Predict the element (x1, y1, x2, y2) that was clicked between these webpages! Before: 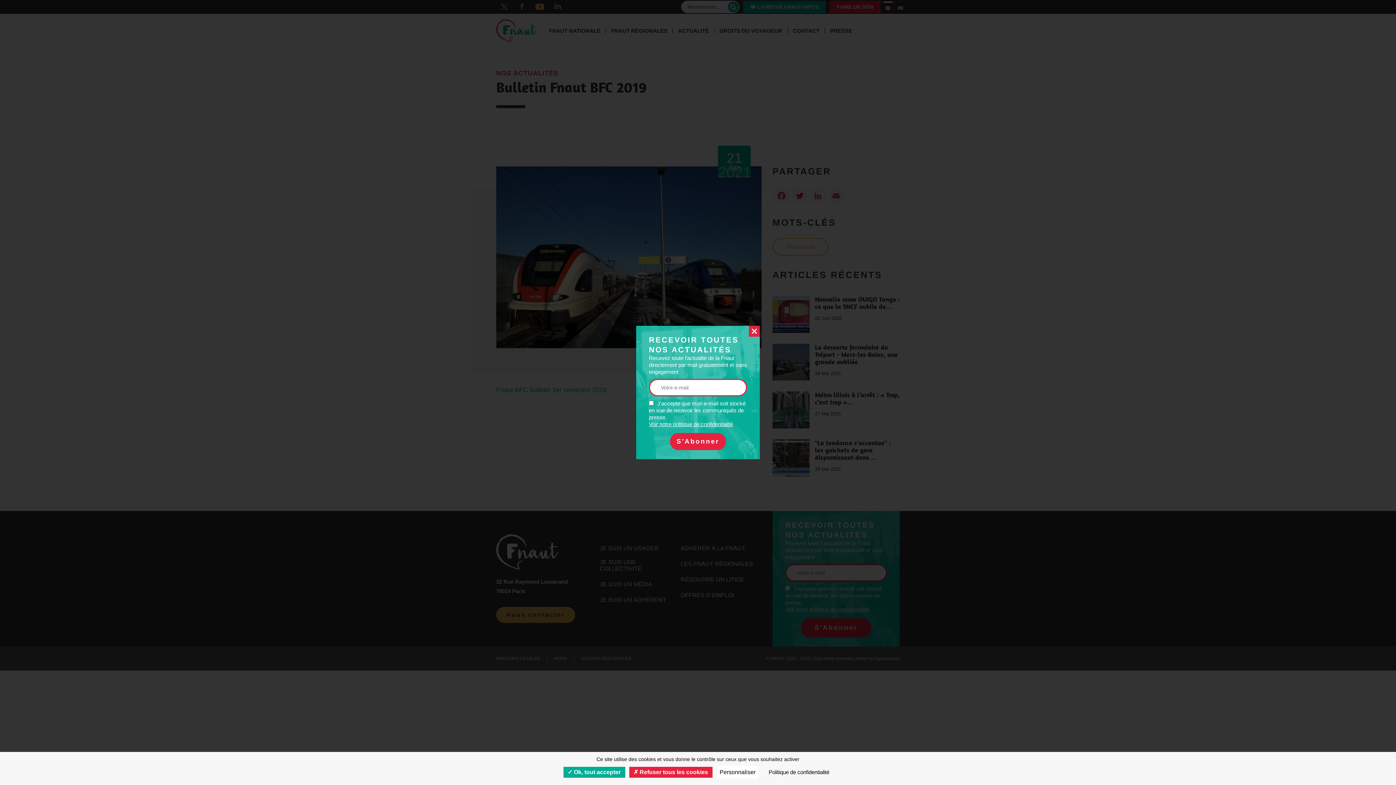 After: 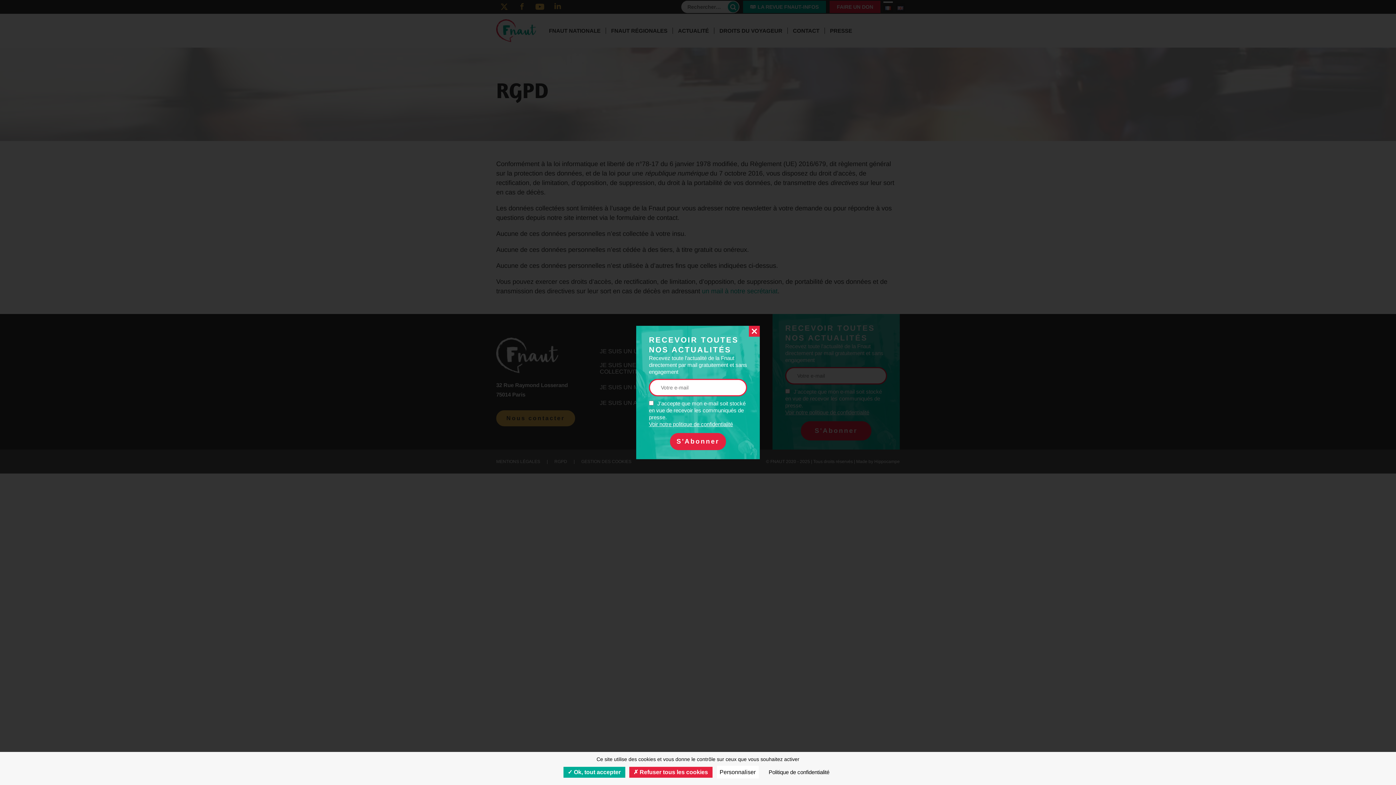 Action: bbox: (766, 766, 832, 778) label: Politique de confidentialité